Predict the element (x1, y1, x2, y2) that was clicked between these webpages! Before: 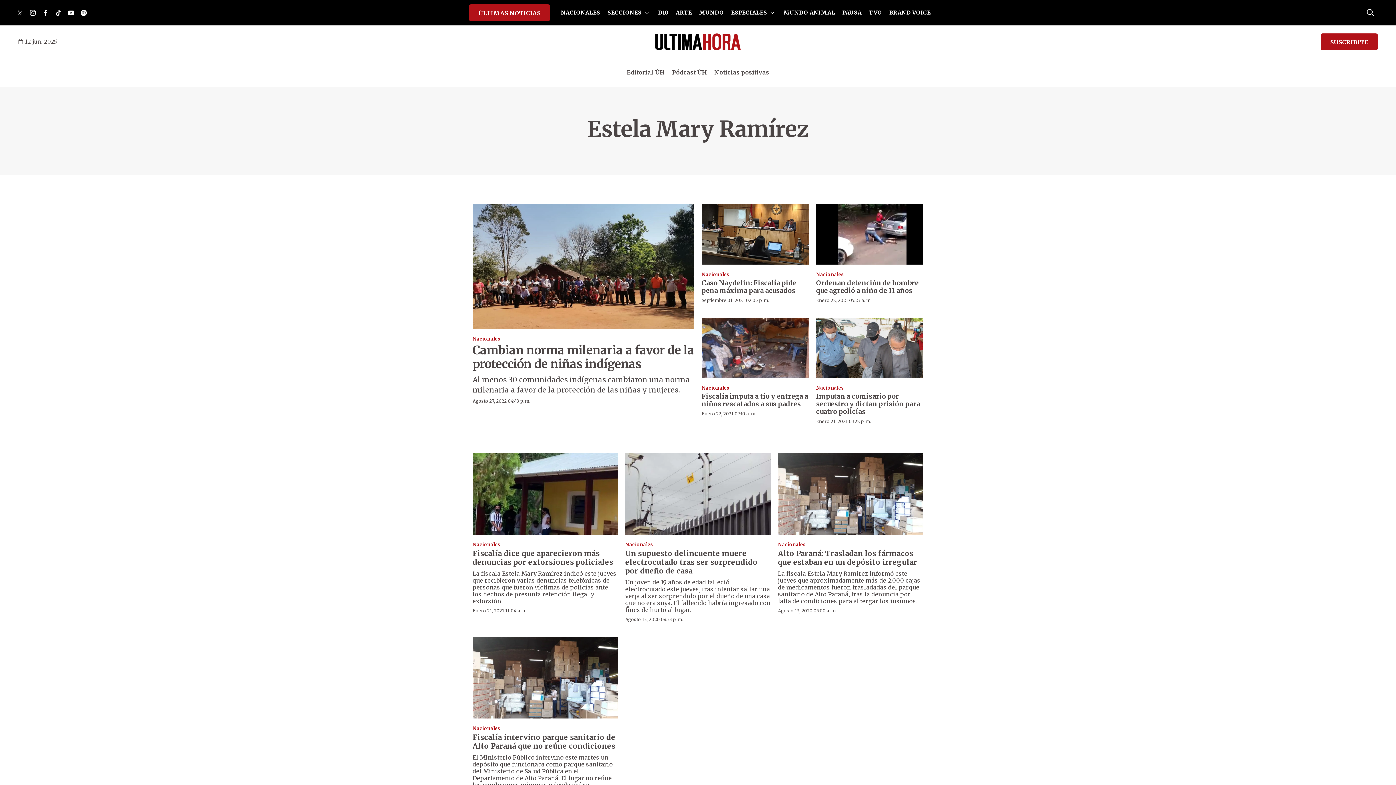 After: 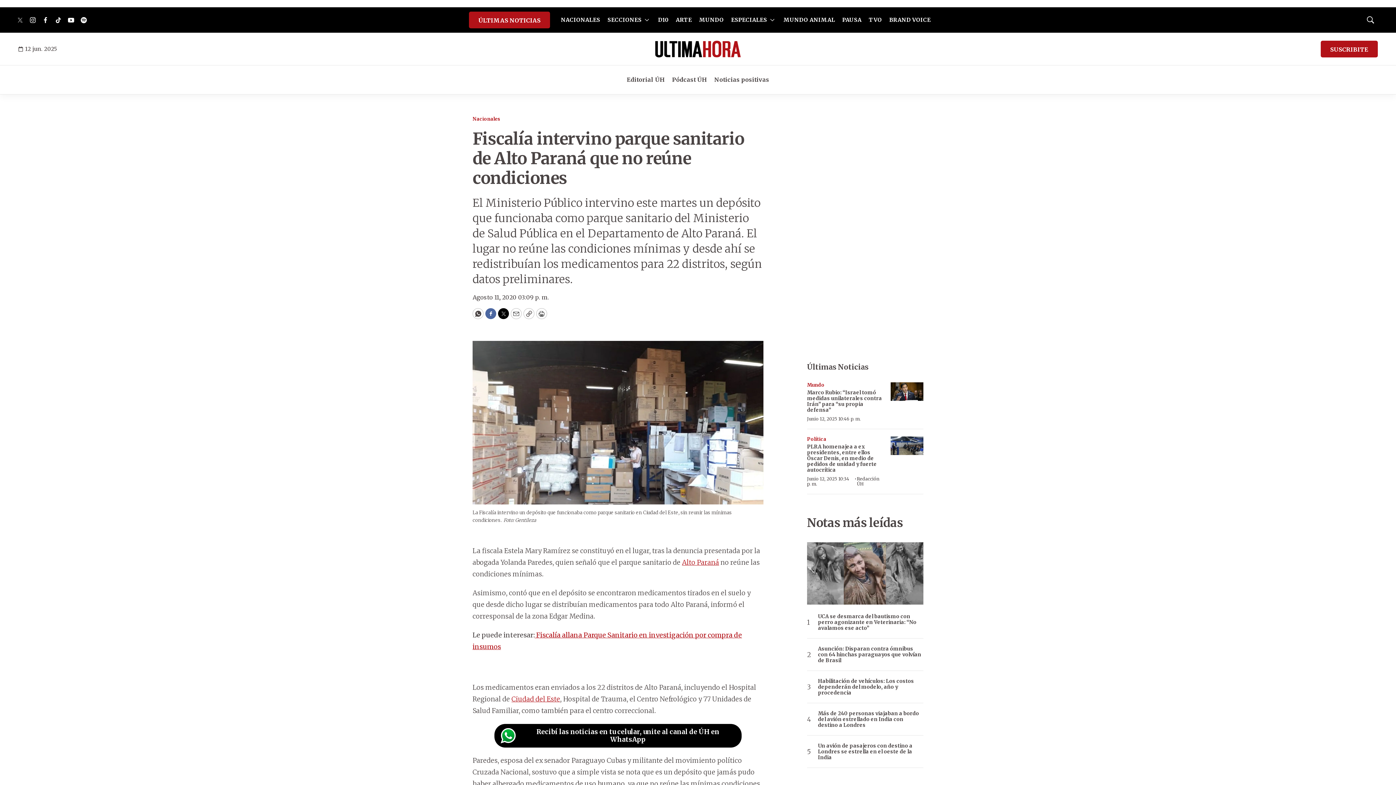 Action: label: Fiscalía intervino parque sanitario de Alto Paraná que no reúne condiciones bbox: (472, 733, 615, 750)